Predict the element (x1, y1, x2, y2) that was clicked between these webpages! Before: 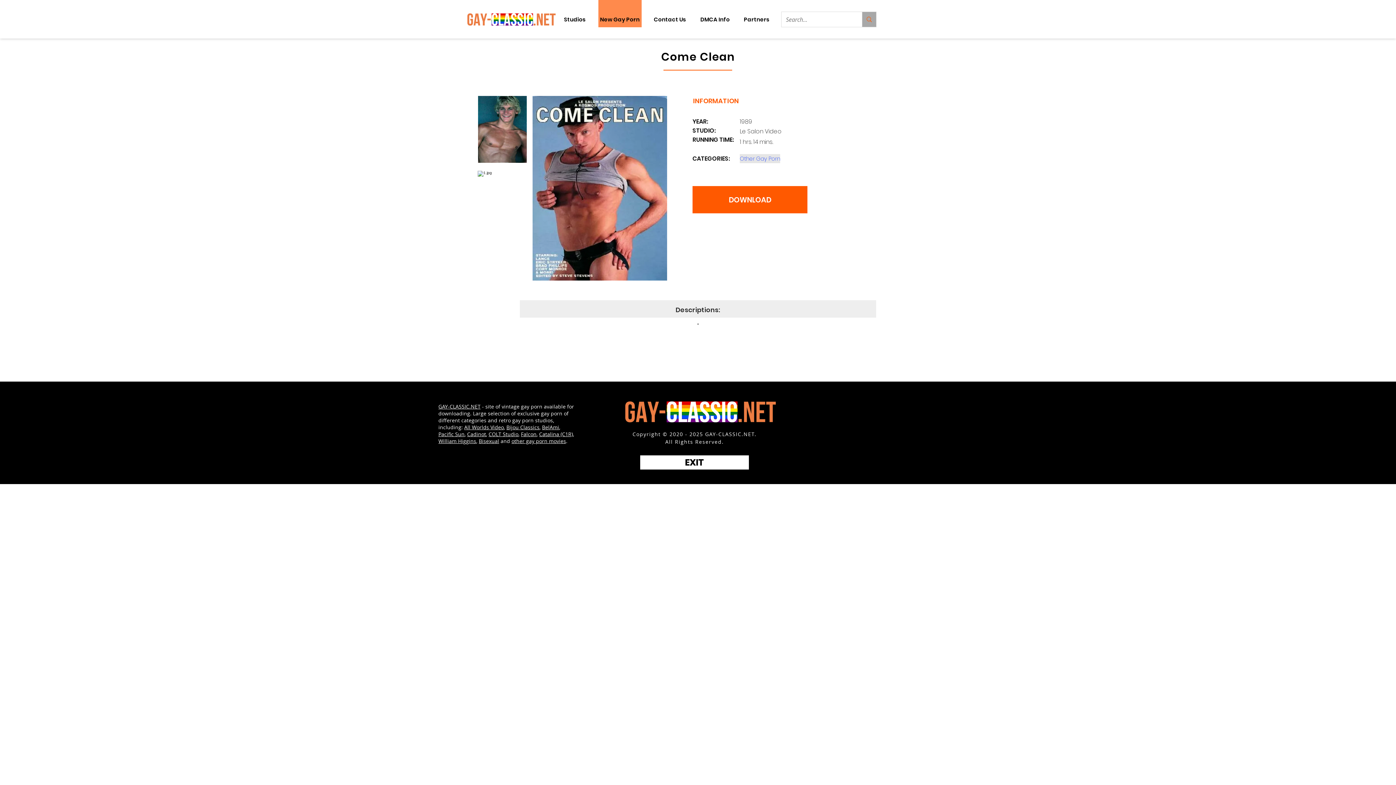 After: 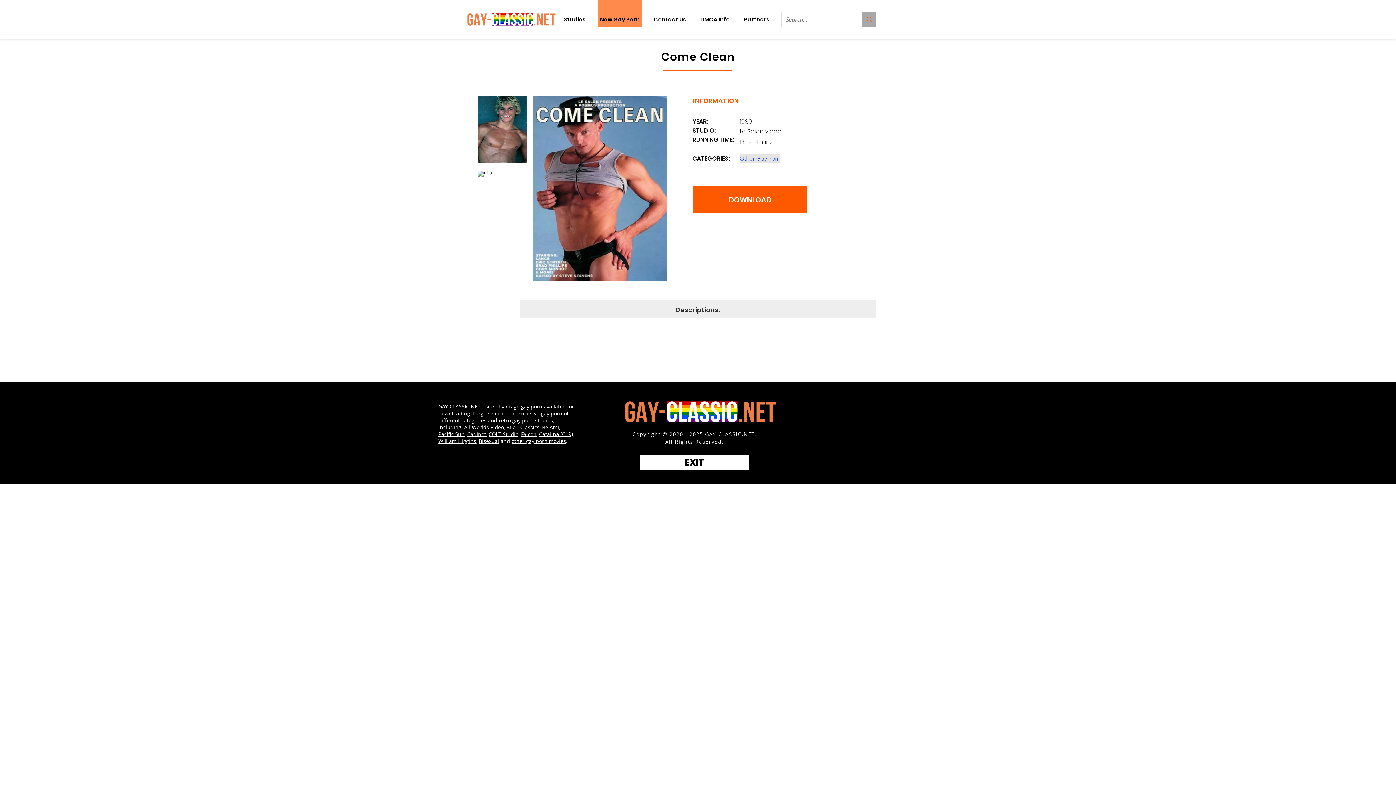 Action: label: COLT Studio bbox: (488, 430, 518, 437)